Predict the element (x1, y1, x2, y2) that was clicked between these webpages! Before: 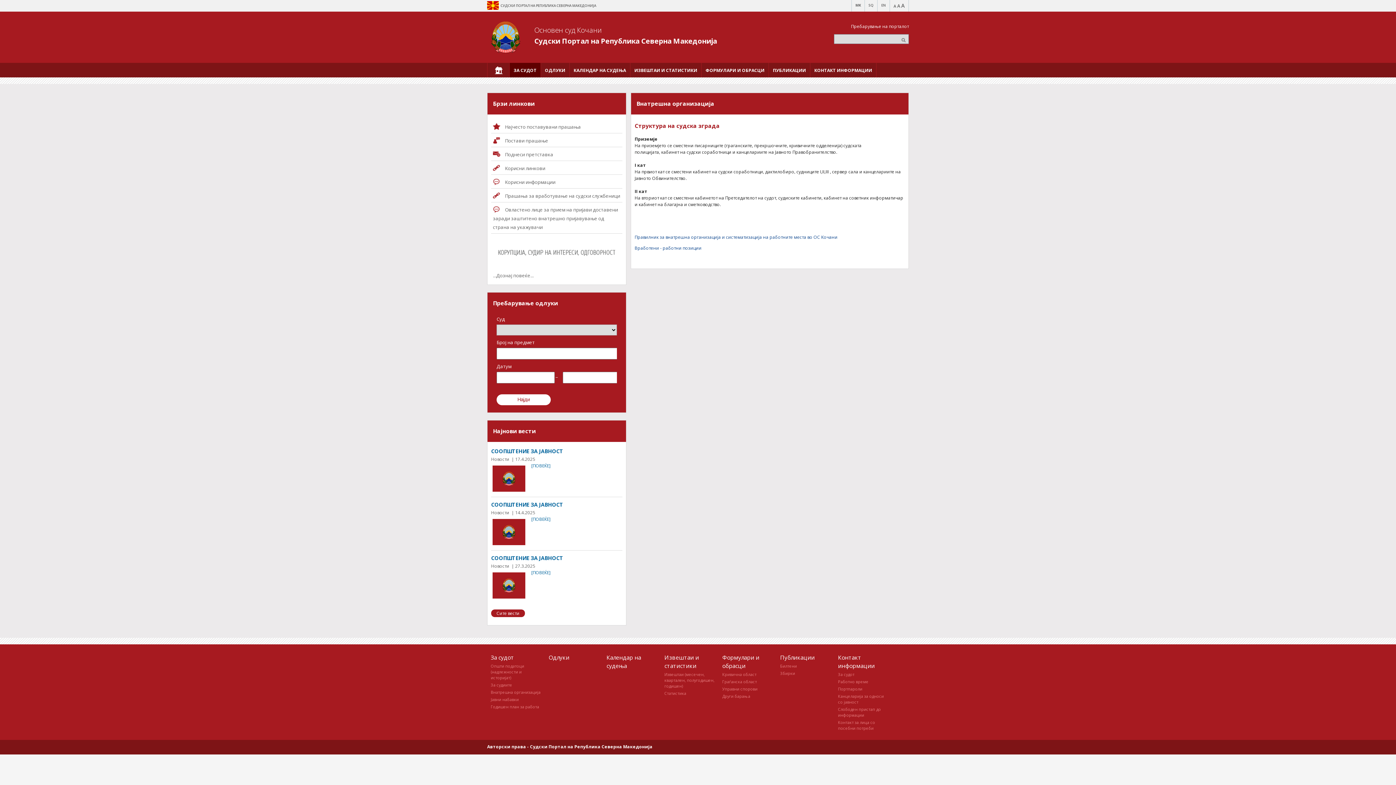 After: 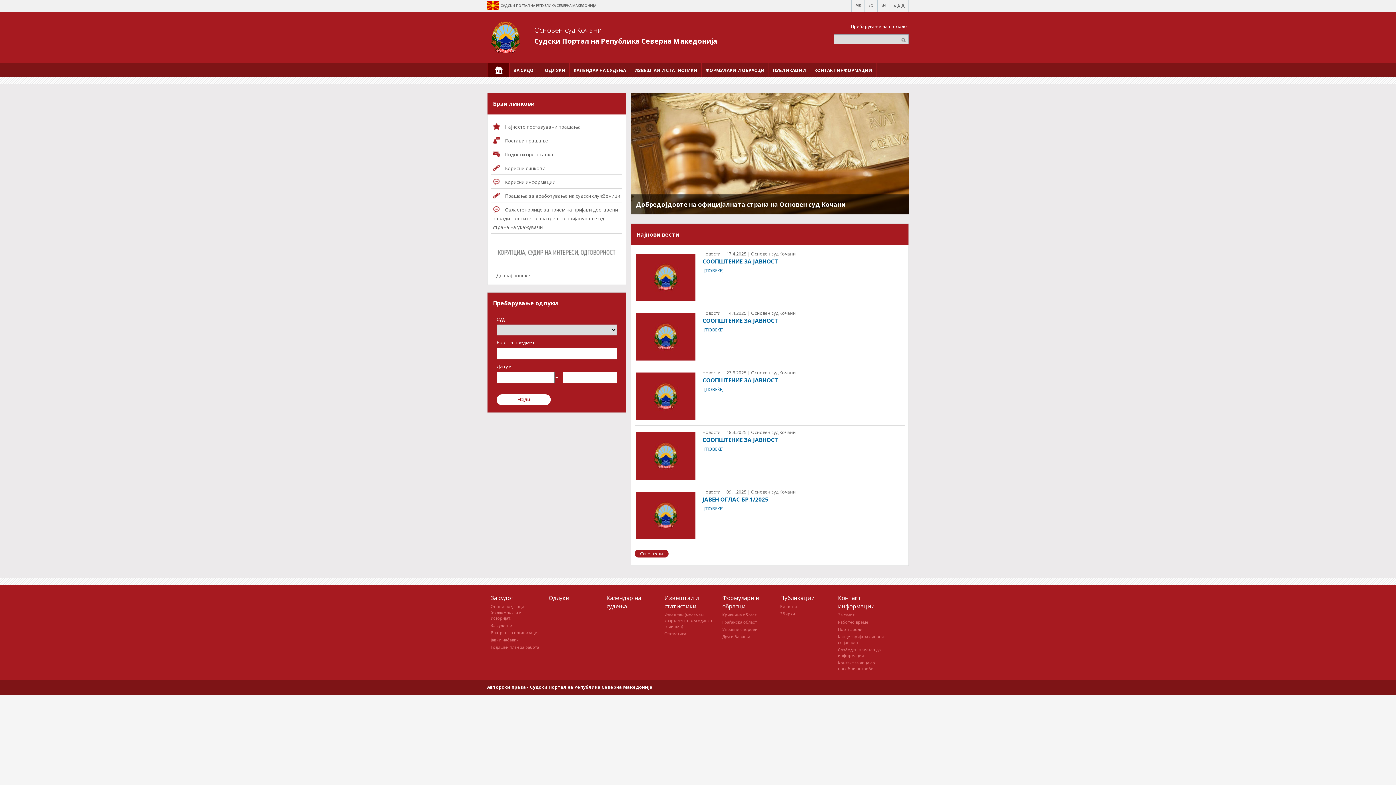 Action: bbox: (487, 62, 509, 77)